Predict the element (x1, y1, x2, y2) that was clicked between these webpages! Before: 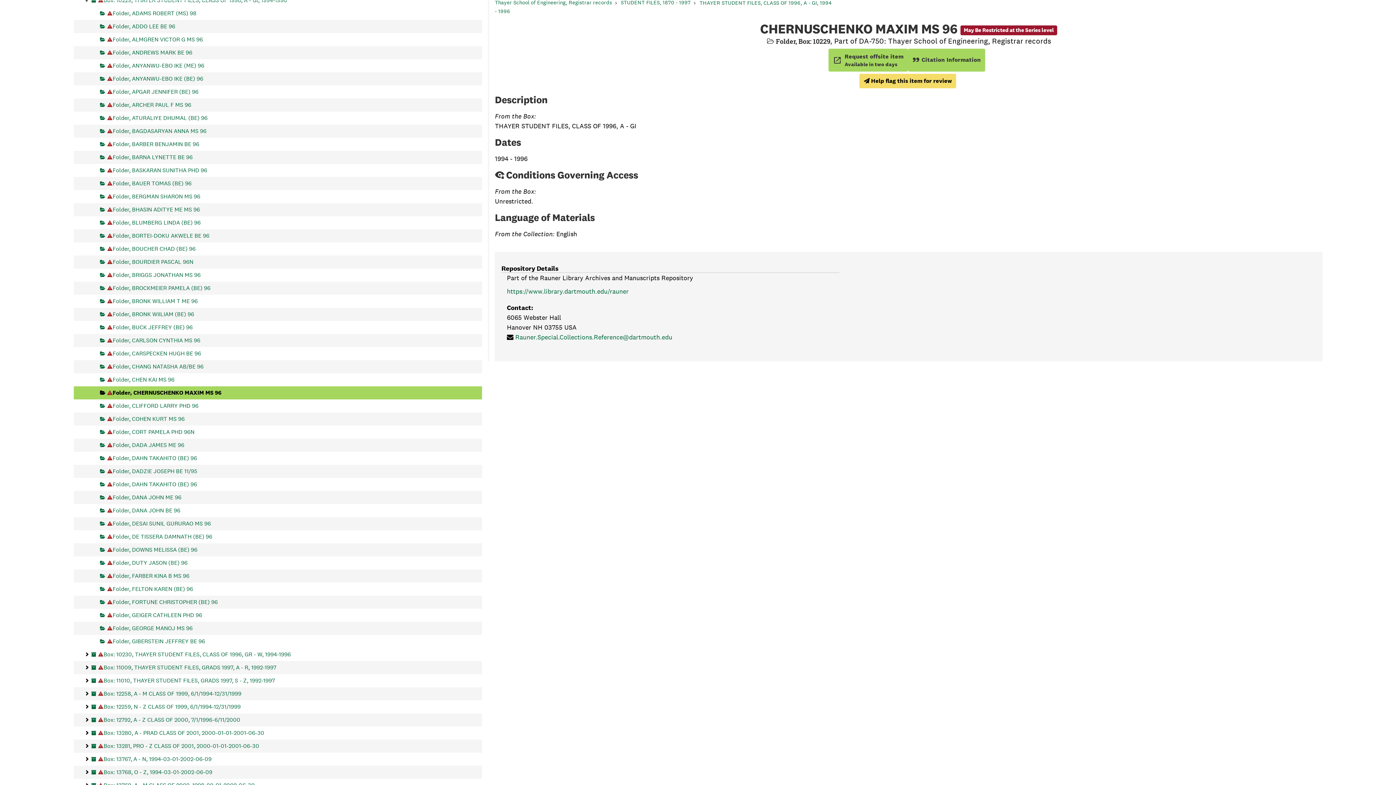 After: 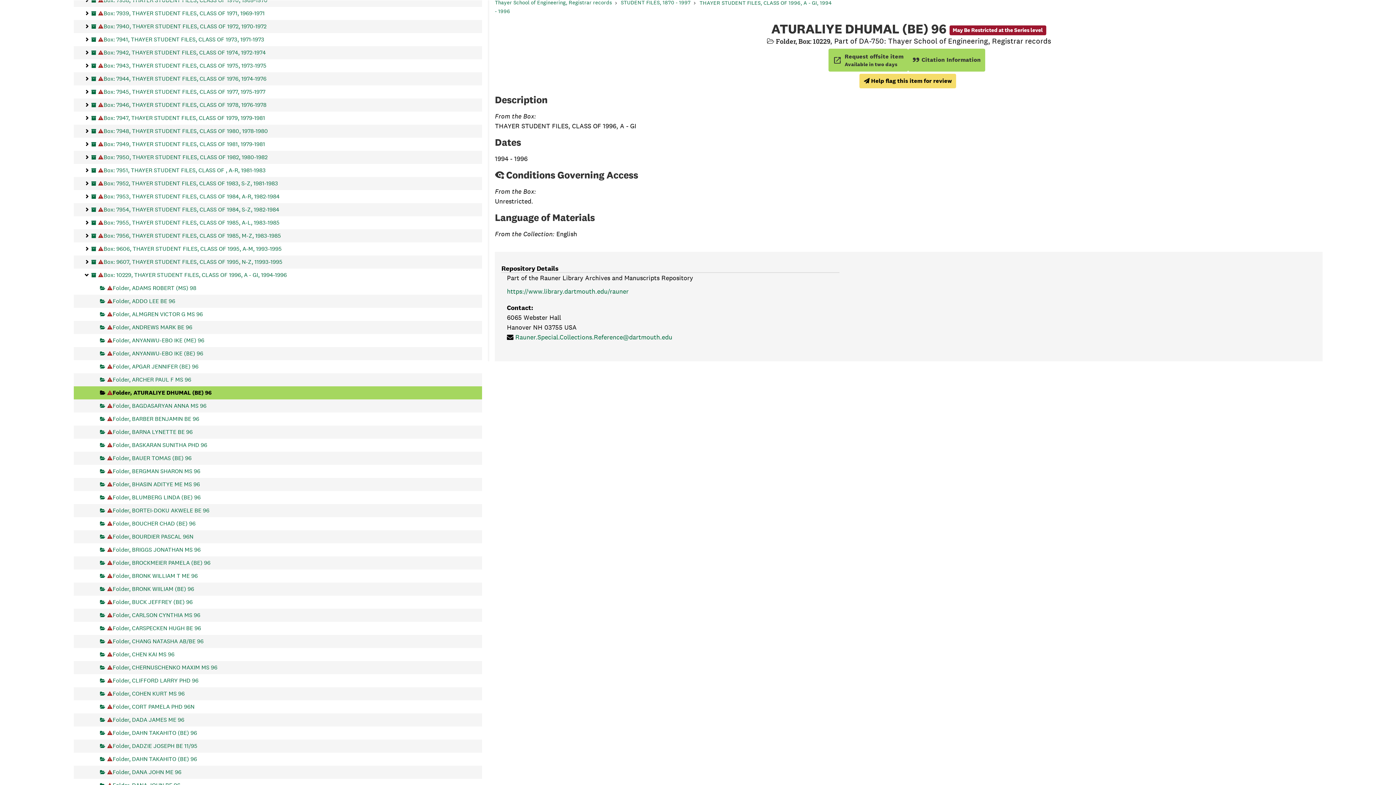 Action: label: May Be Restricted at the Series level
Folder, ATURALIYE DHUMAL (BE) 96 bbox: (100, 111, 207, 124)